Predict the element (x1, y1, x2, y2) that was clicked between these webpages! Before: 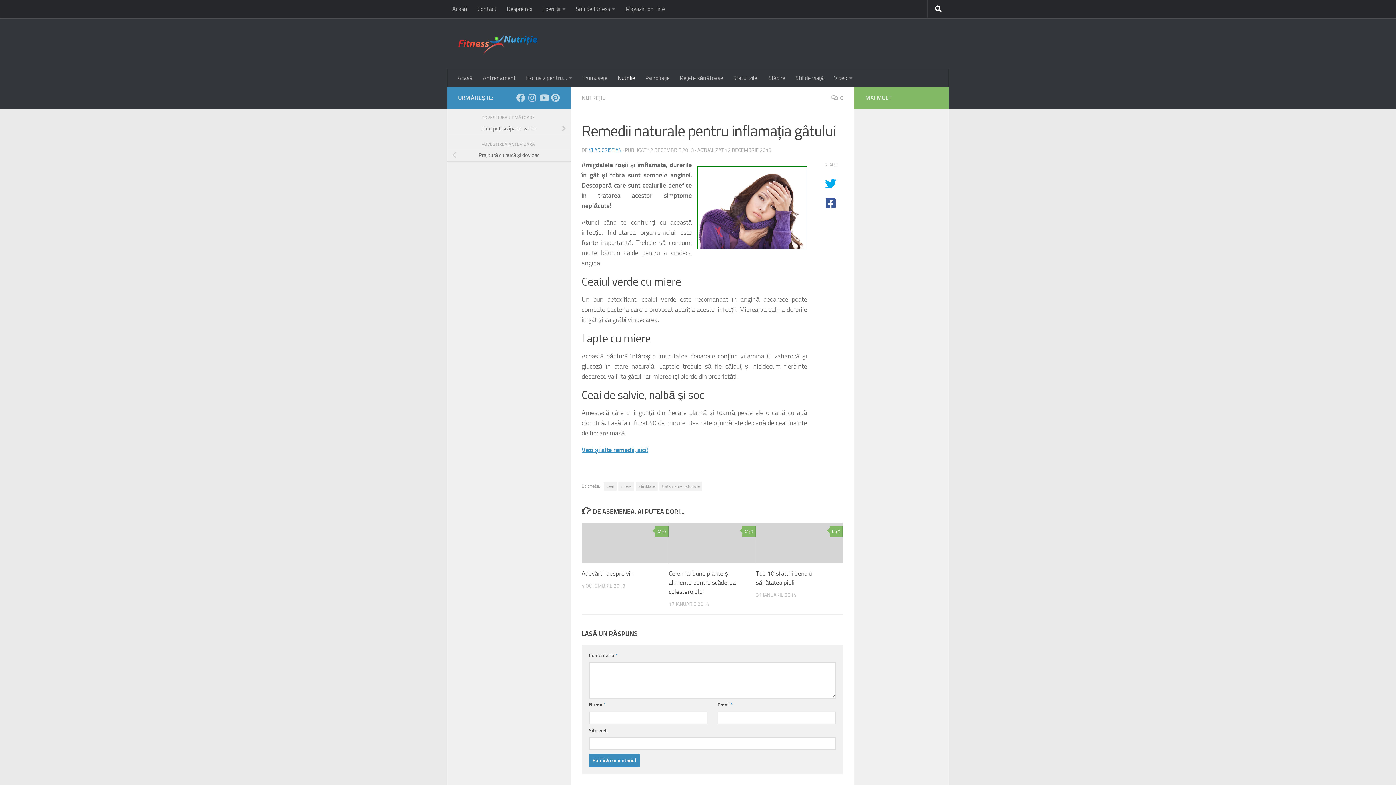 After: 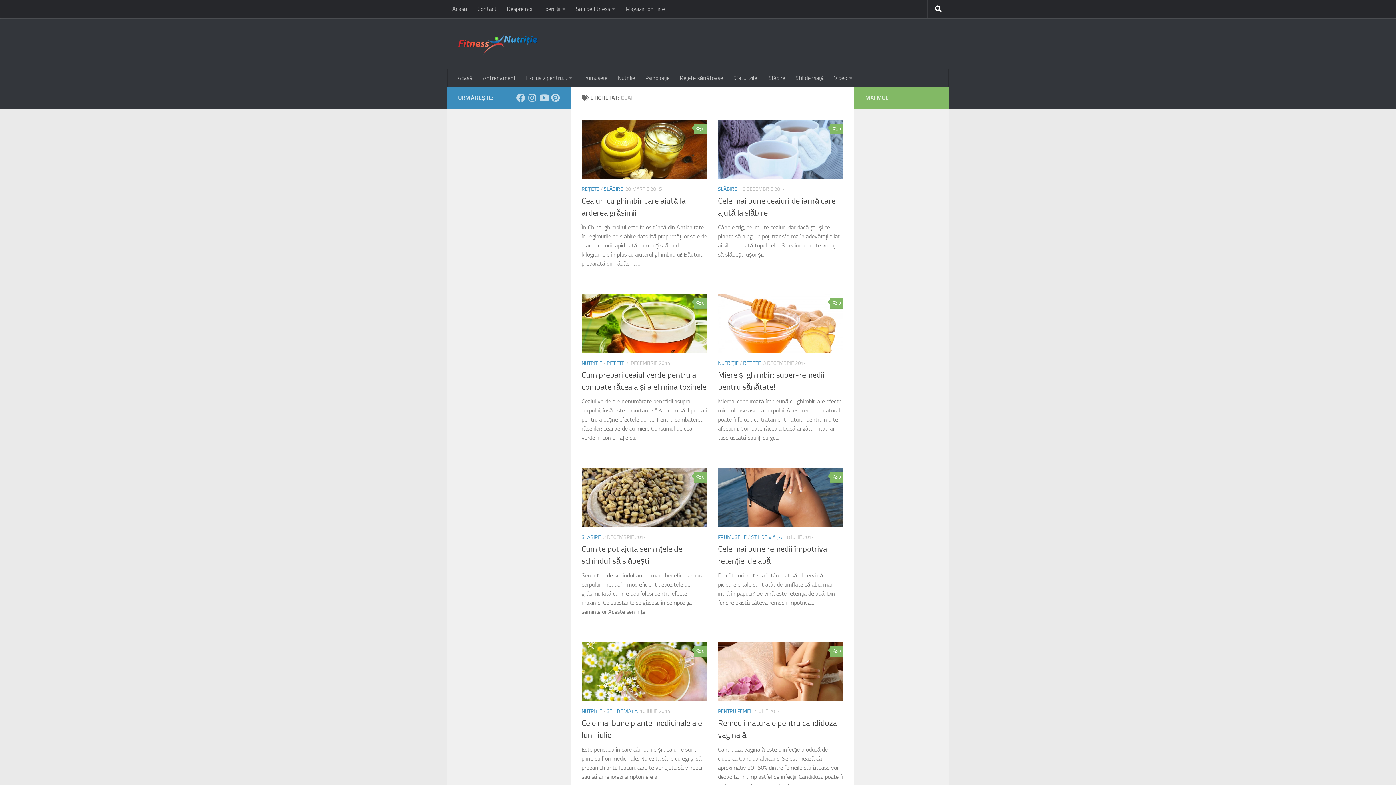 Action: label: ceai bbox: (604, 482, 616, 491)